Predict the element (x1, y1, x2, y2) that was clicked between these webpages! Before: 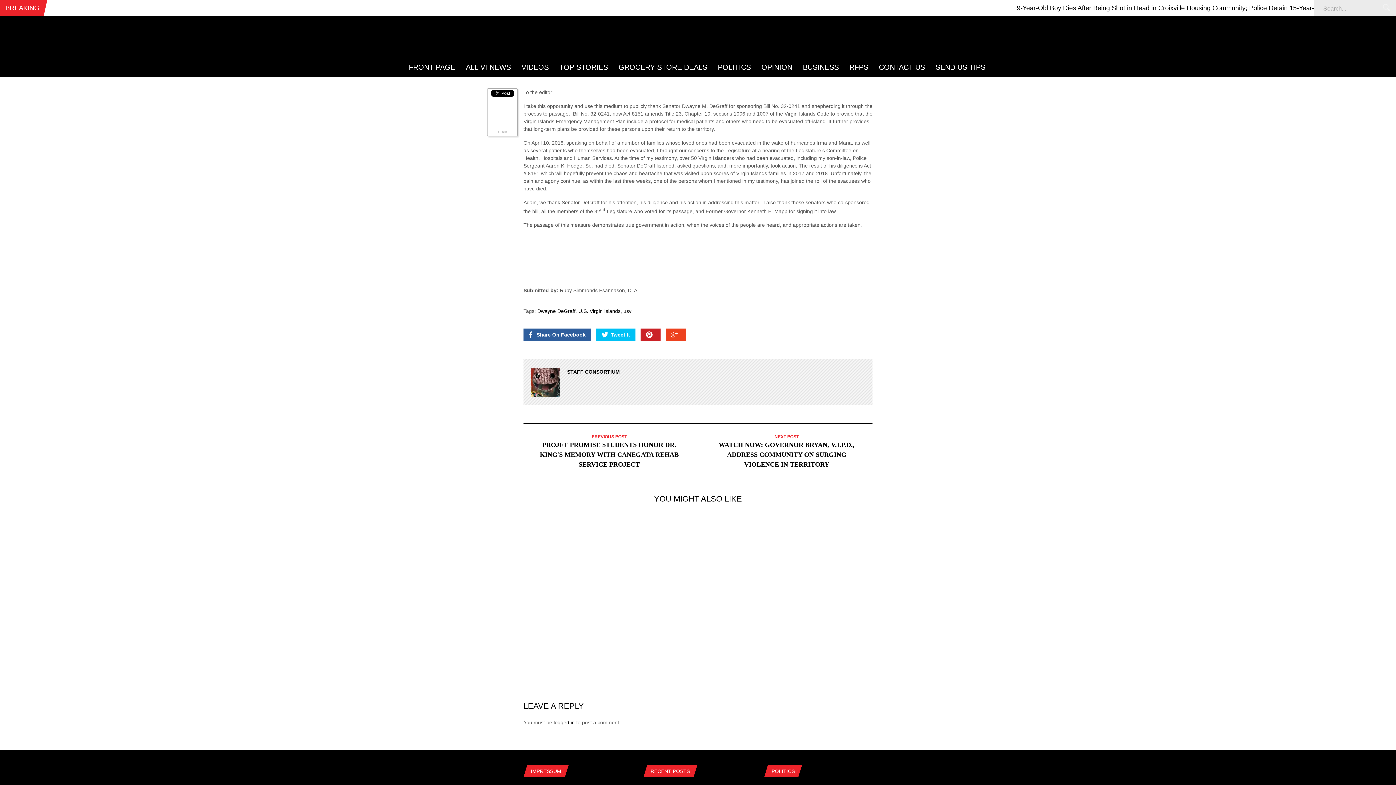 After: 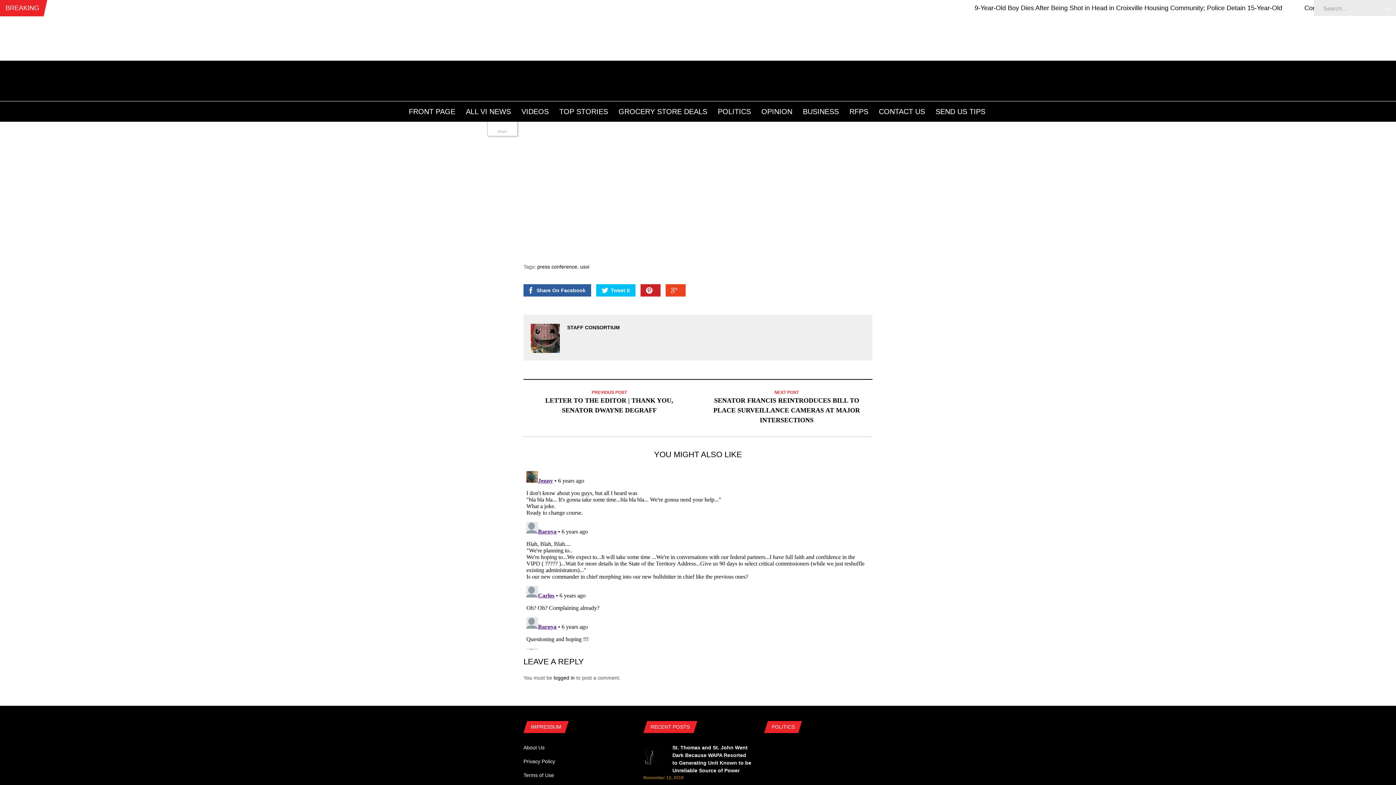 Action: label: WATCH NOW: GOVERNOR BRYAN, V.I.P.D., ADDRESS COMMUNITY ON SURGING VIOLENCE IN TERRITORY bbox: (718, 441, 854, 468)